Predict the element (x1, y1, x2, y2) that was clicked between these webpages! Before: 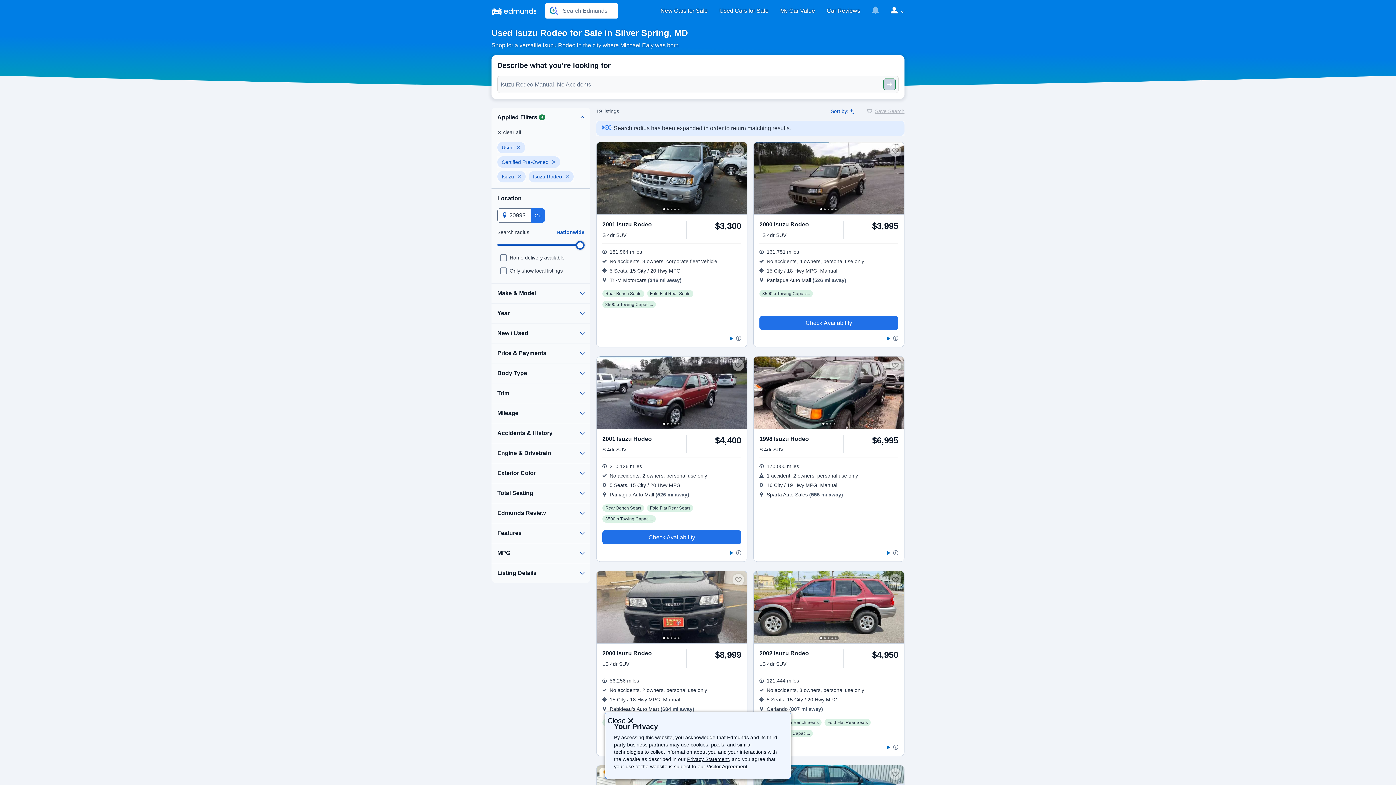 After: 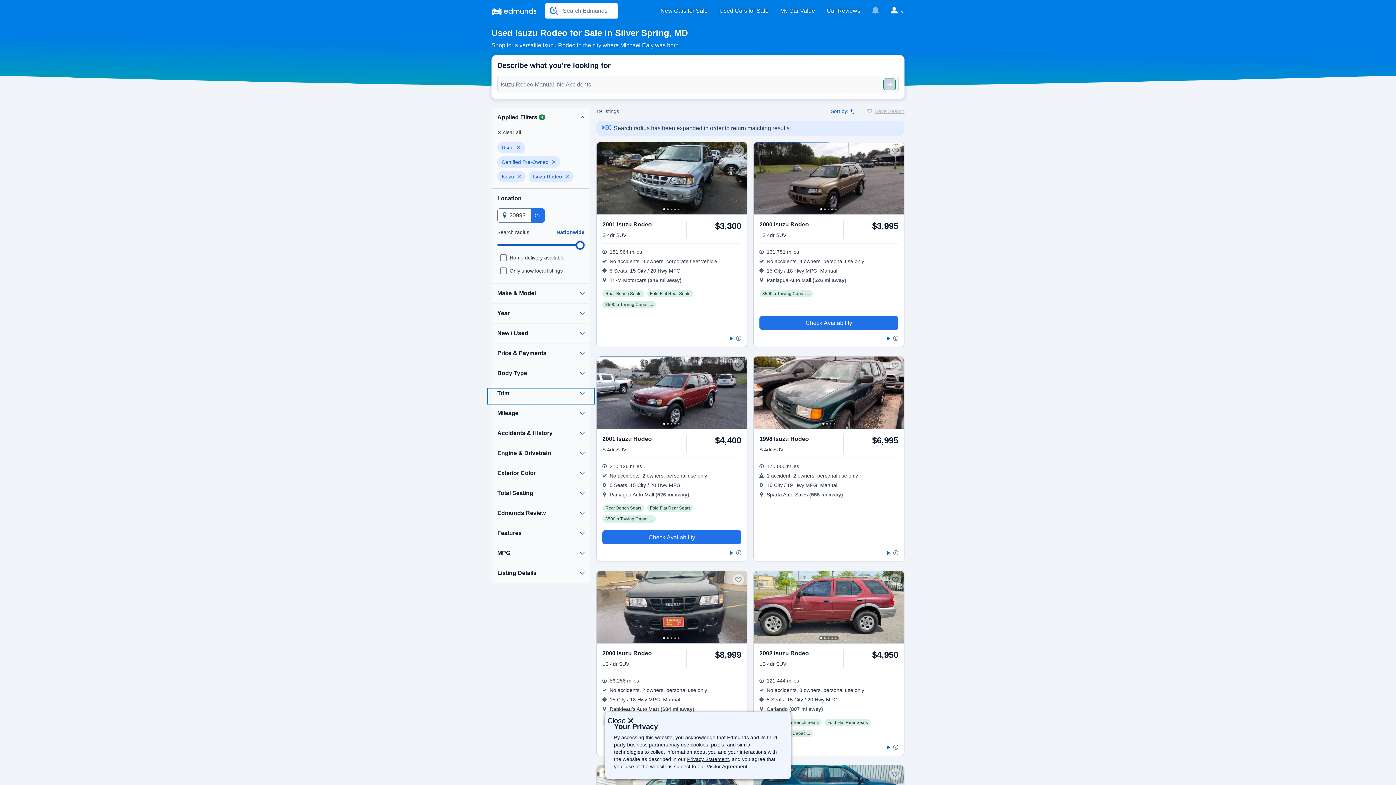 Action: bbox: (488, 389, 593, 403)